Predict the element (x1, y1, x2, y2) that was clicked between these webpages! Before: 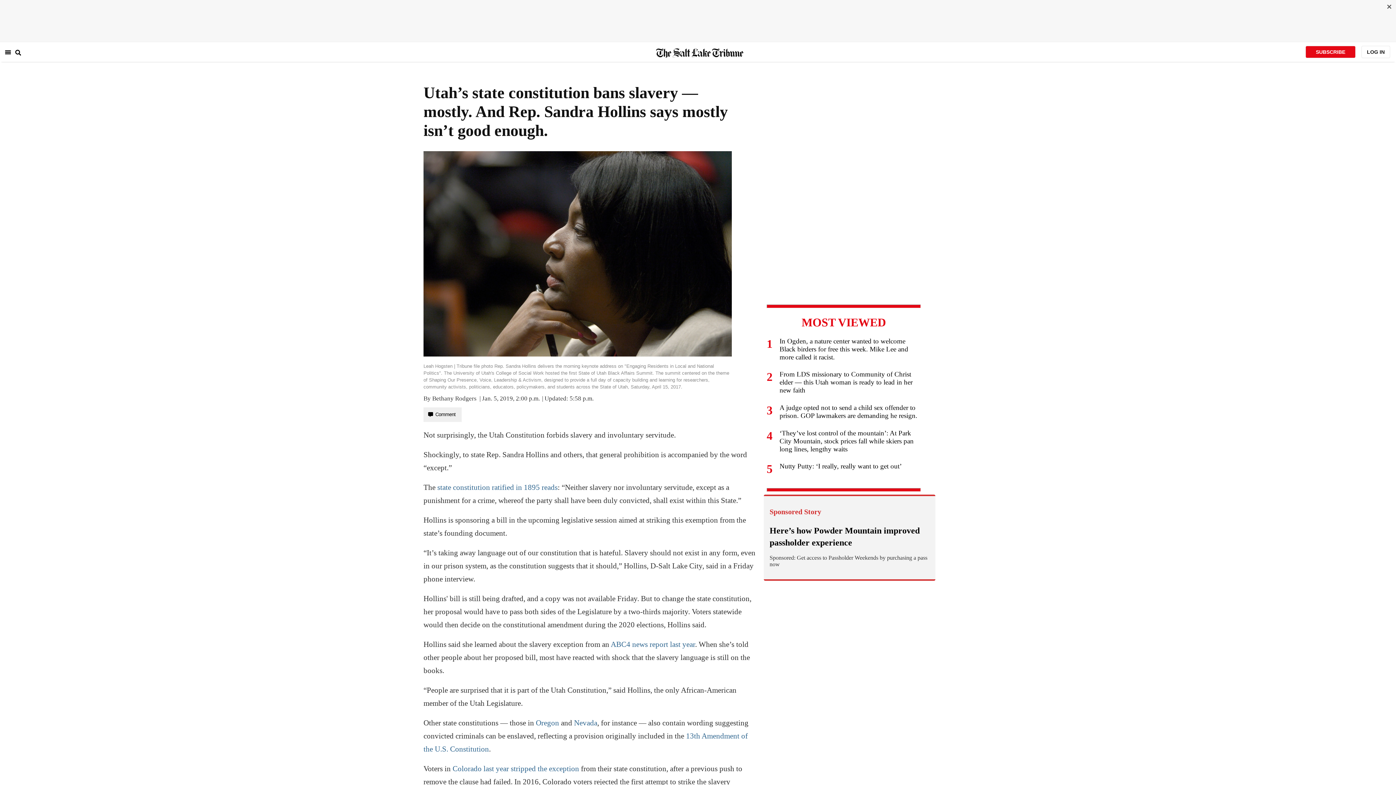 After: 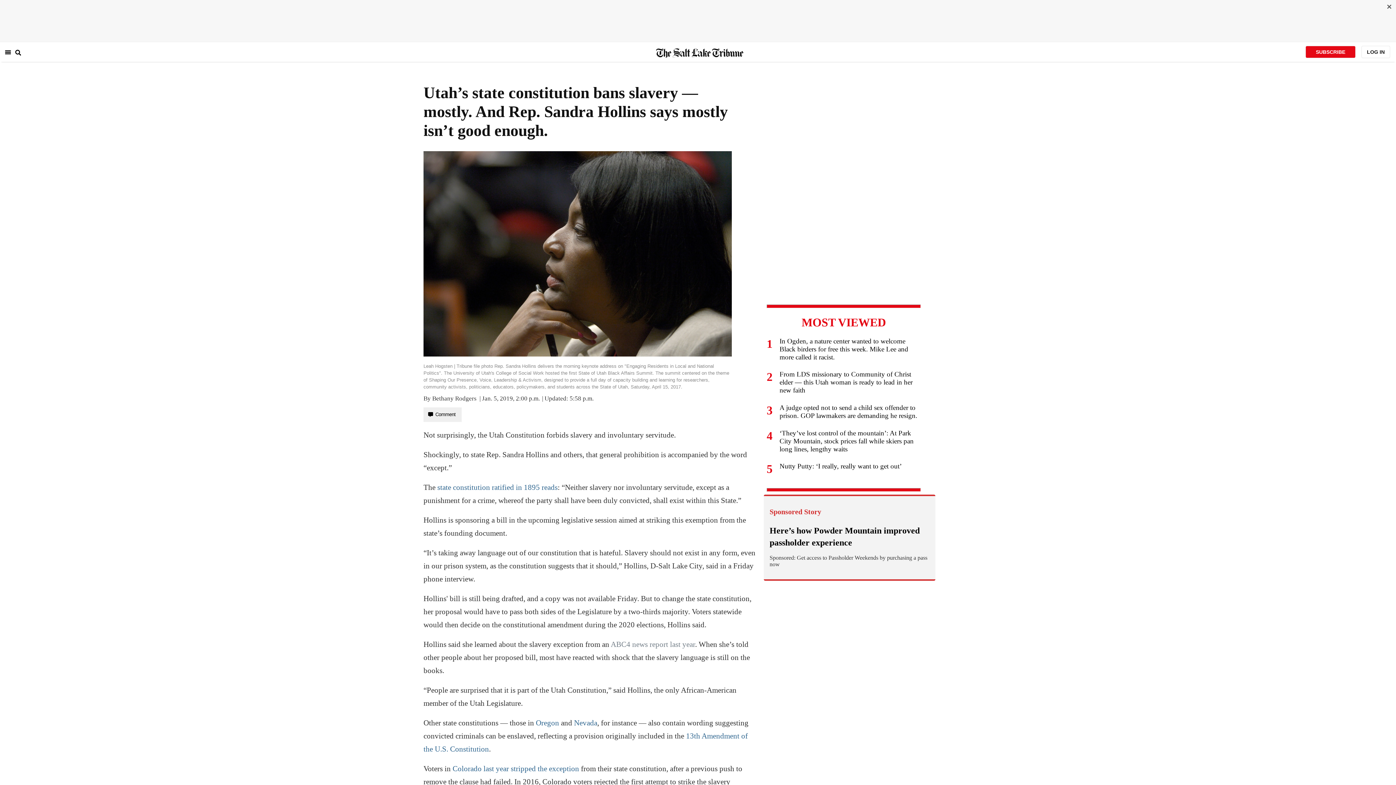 Action: label: ABC4 news report last year bbox: (610, 640, 695, 649)